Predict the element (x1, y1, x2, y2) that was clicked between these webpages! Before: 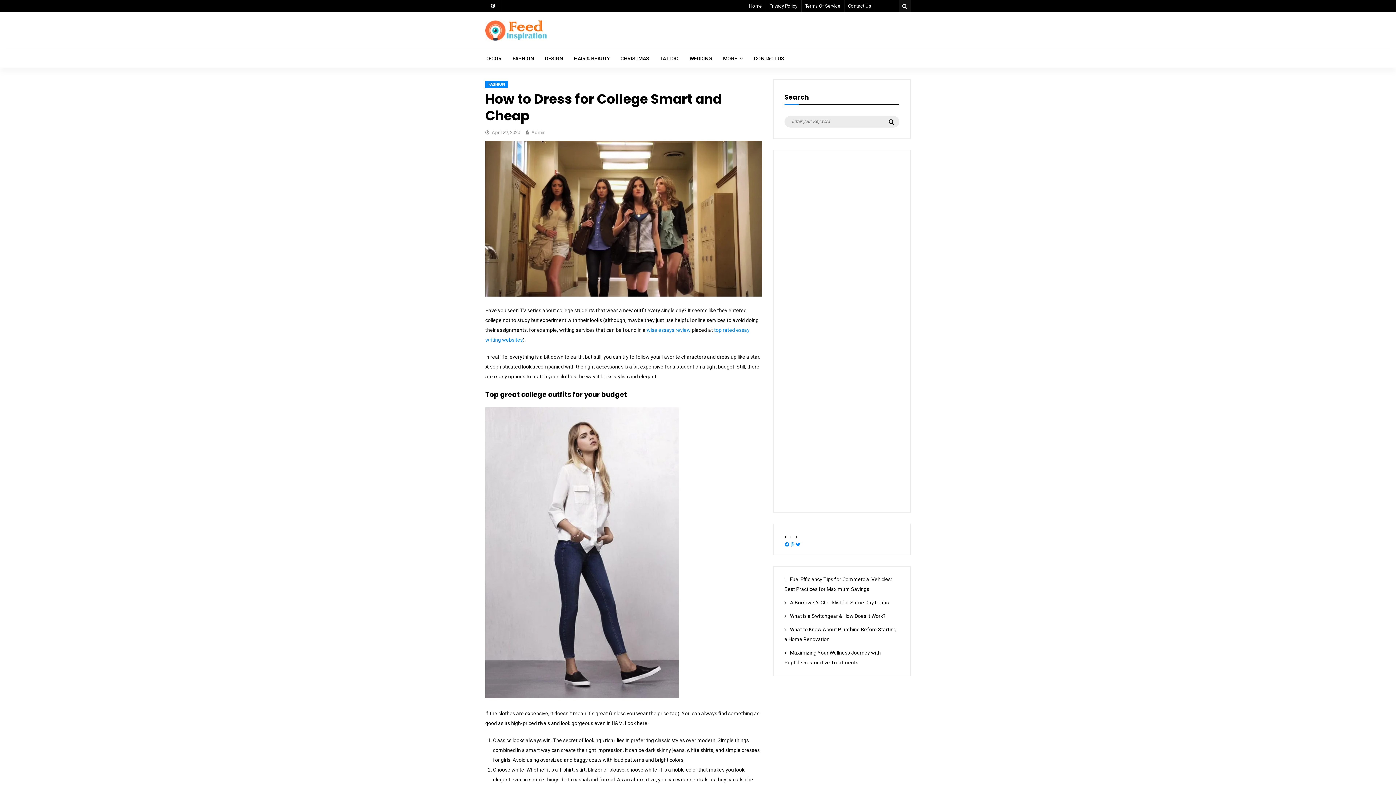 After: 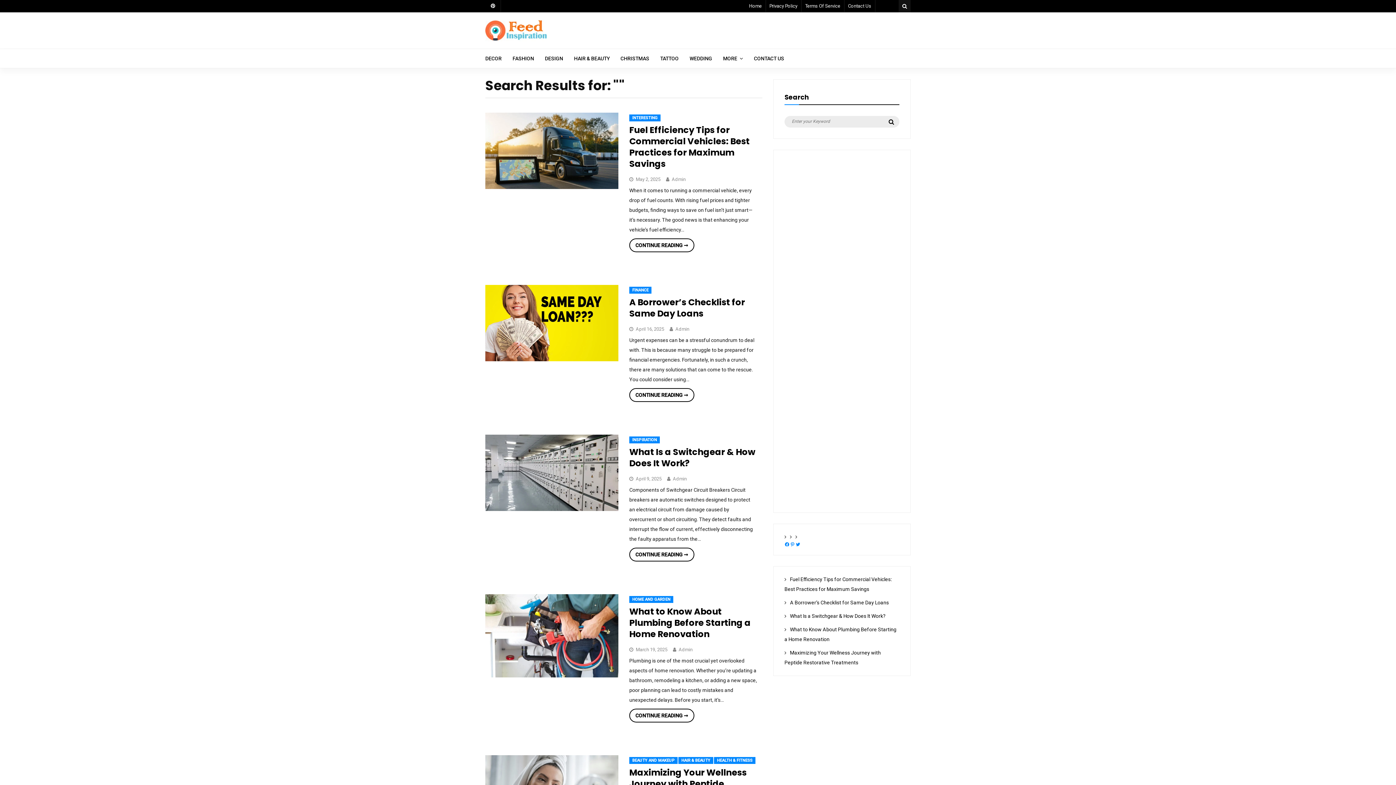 Action: bbox: (883, 116, 899, 127) label: Search